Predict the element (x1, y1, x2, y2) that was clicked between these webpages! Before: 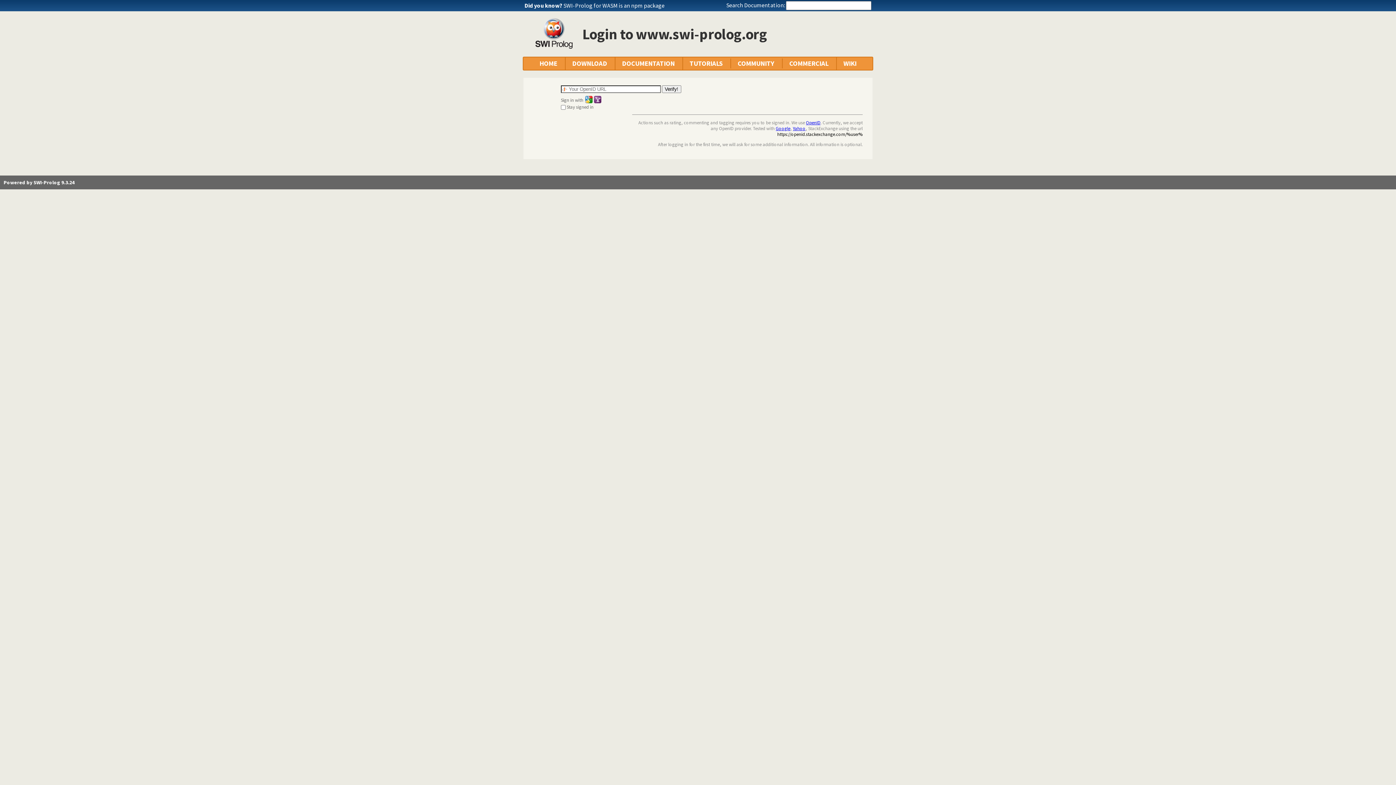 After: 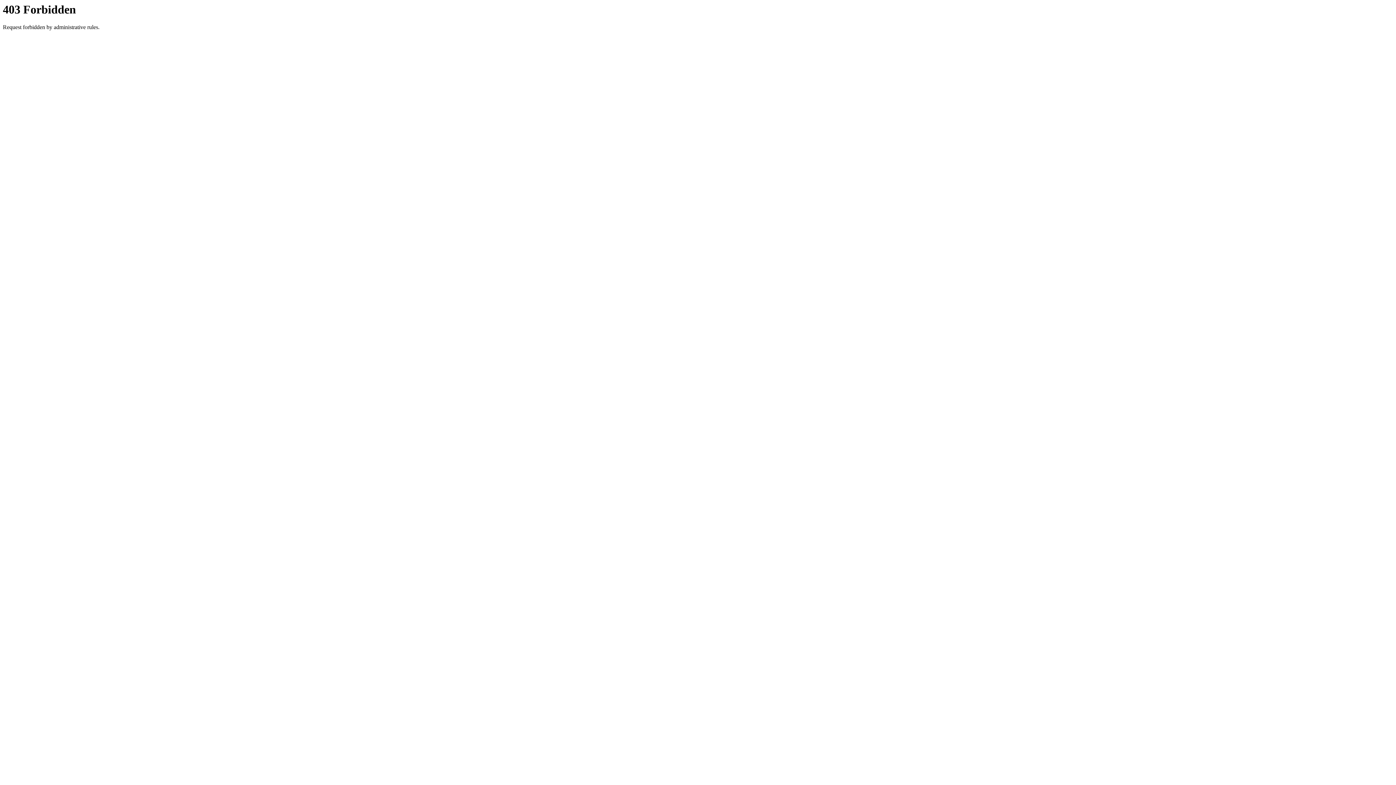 Action: bbox: (806, 119, 820, 125) label: OpenID